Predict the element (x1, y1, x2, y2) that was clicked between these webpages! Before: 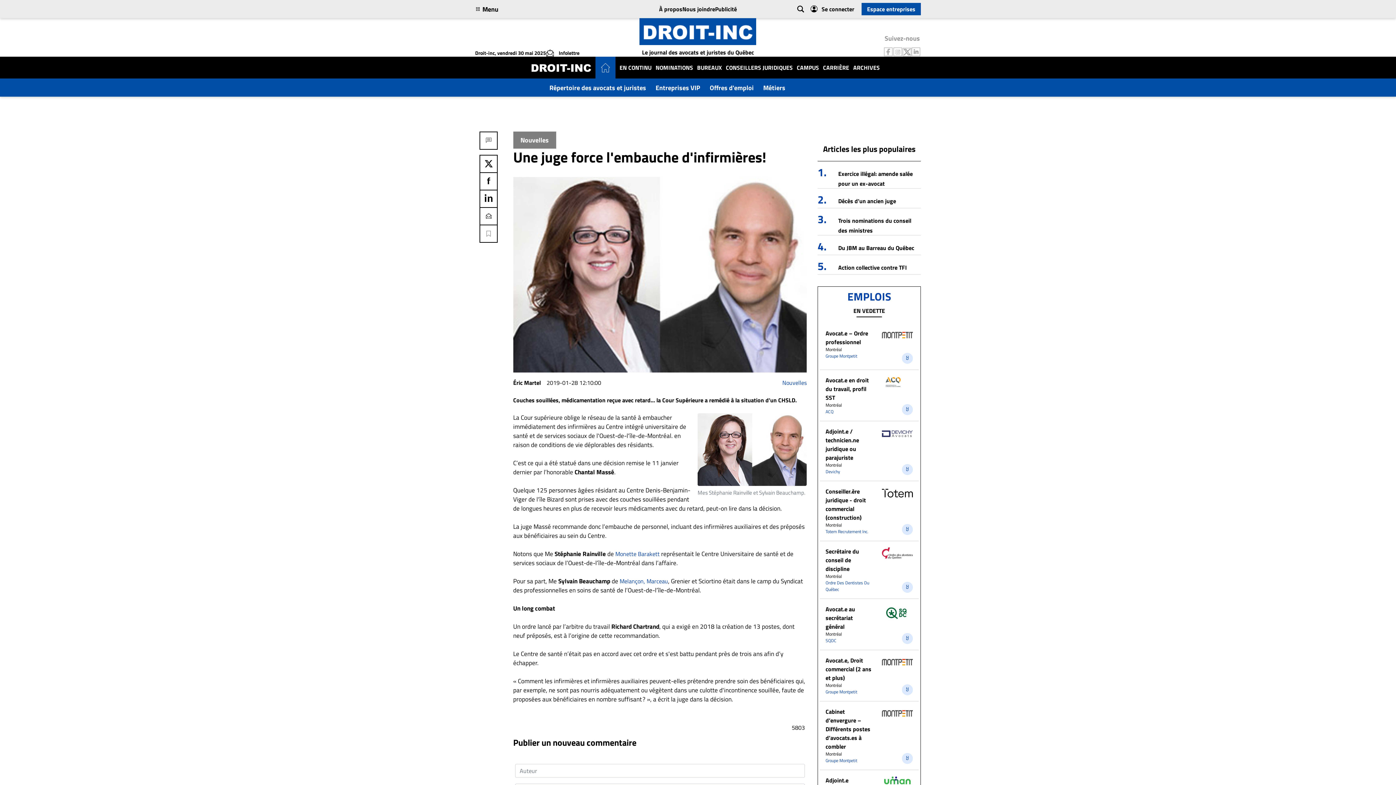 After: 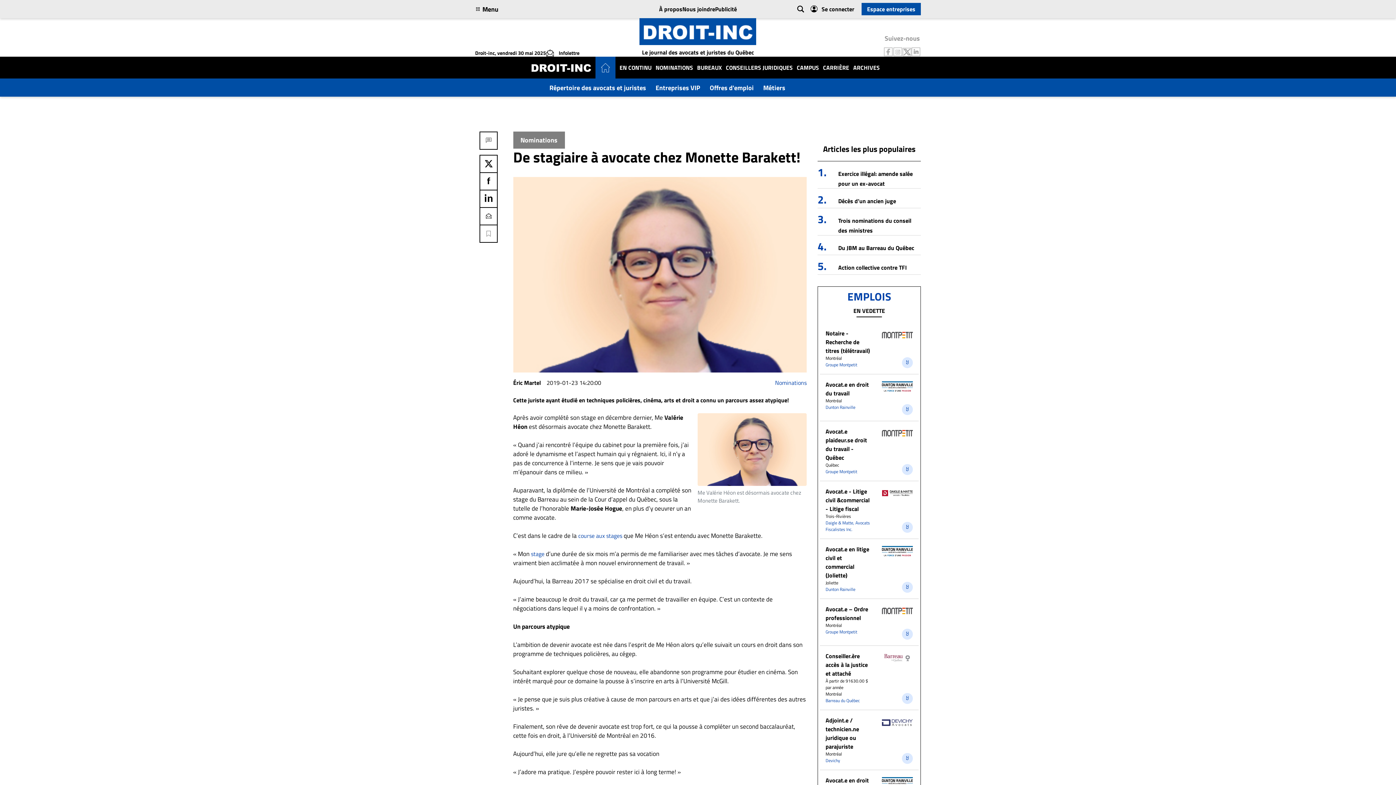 Action: label: Monette Barakett bbox: (615, 549, 659, 558)